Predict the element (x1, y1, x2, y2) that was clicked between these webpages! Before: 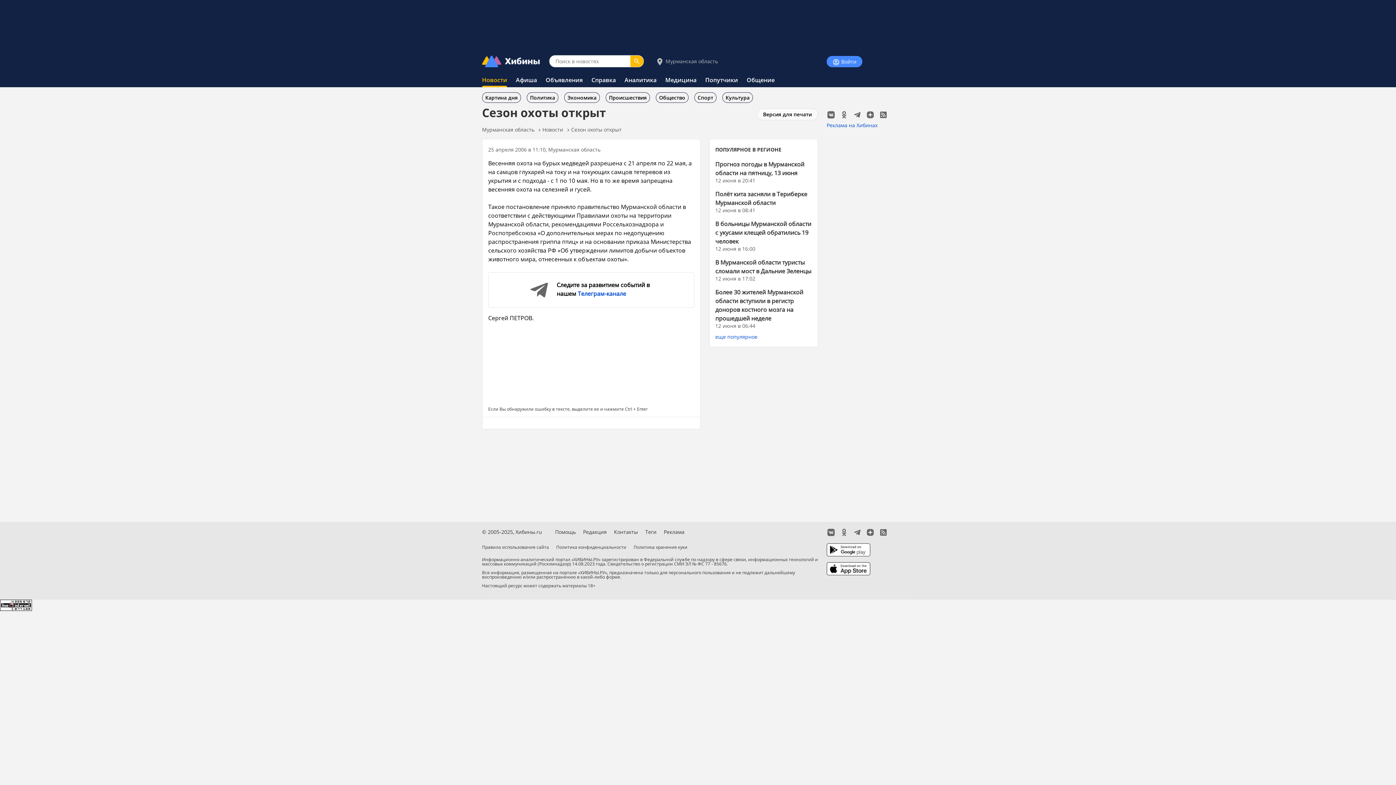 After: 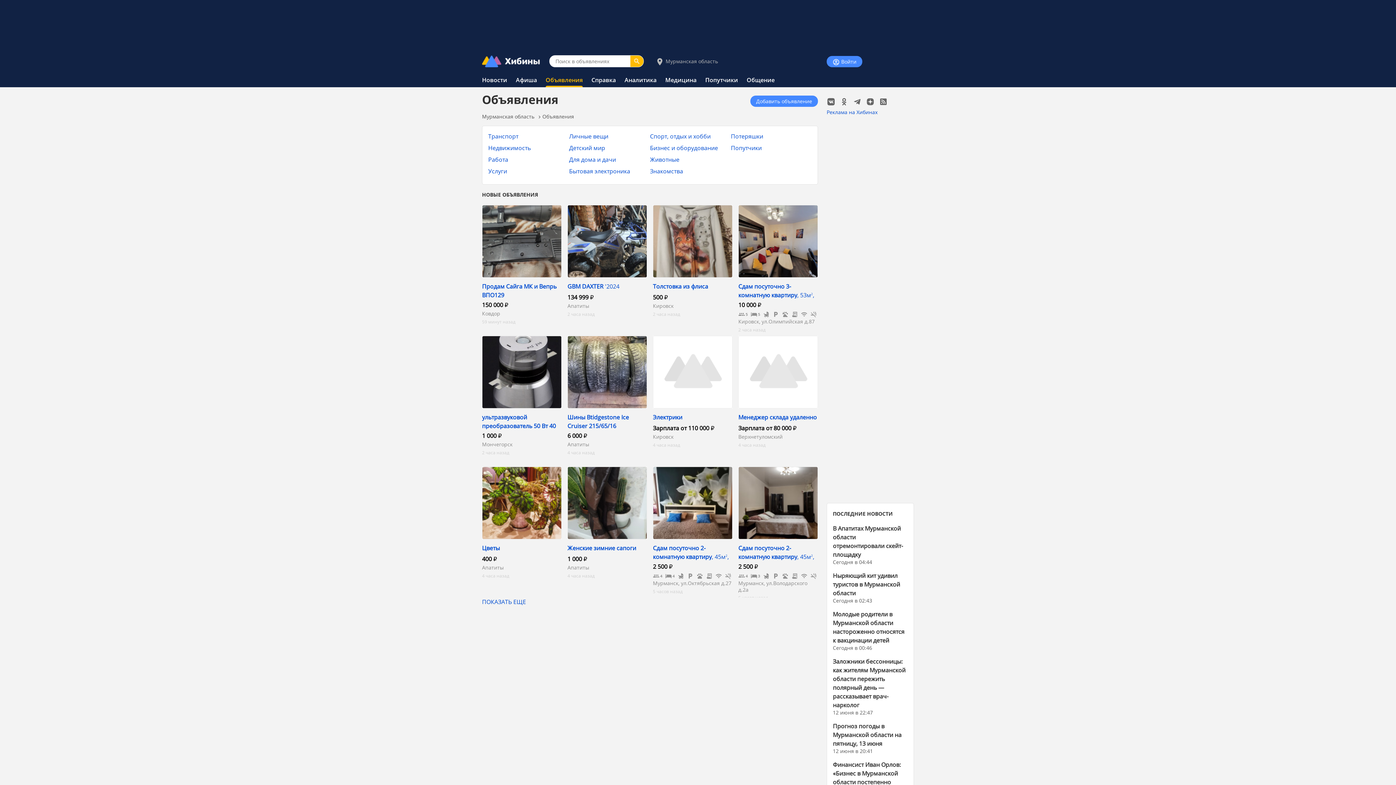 Action: label: Объявления bbox: (545, 76, 582, 84)